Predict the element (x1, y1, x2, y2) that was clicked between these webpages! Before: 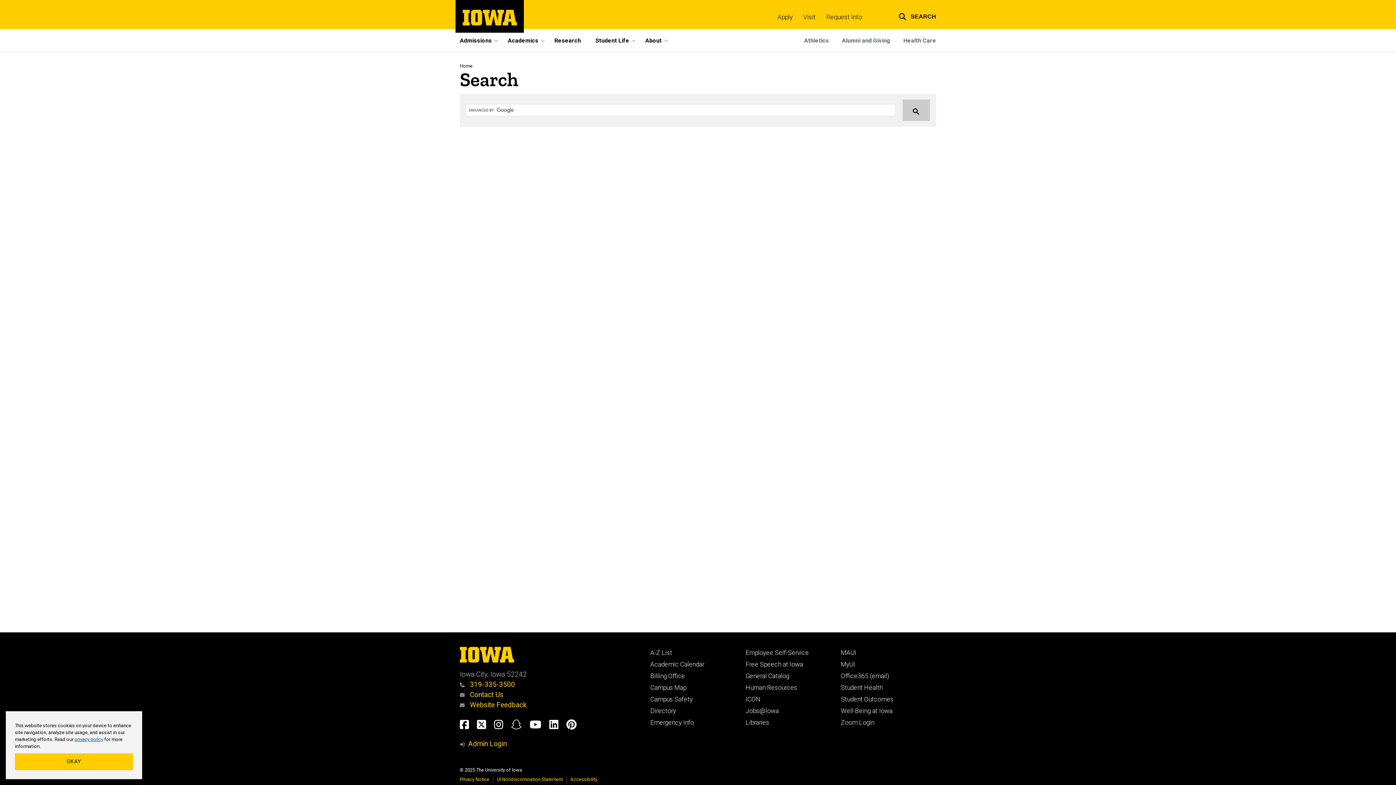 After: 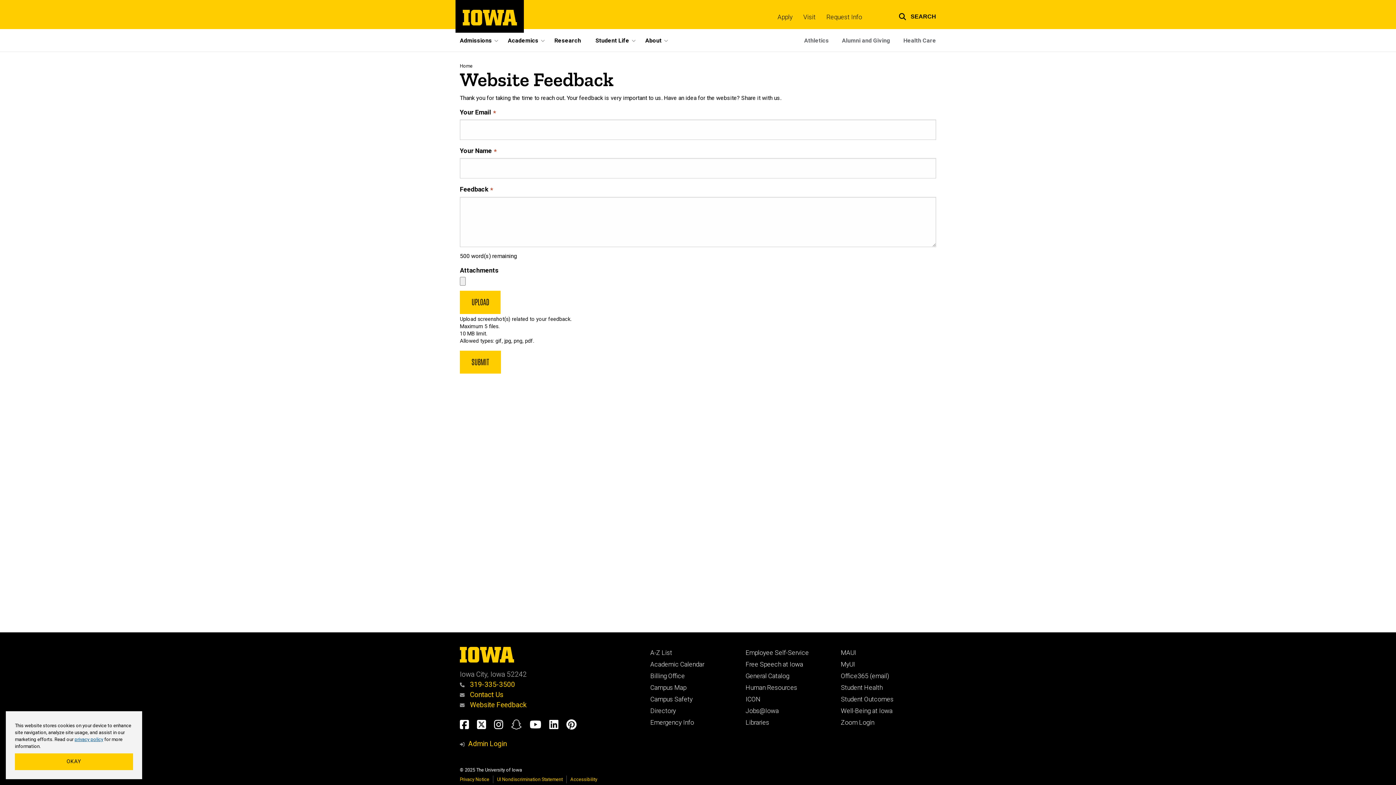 Action: label:  Website Feedback bbox: (460, 700, 526, 709)